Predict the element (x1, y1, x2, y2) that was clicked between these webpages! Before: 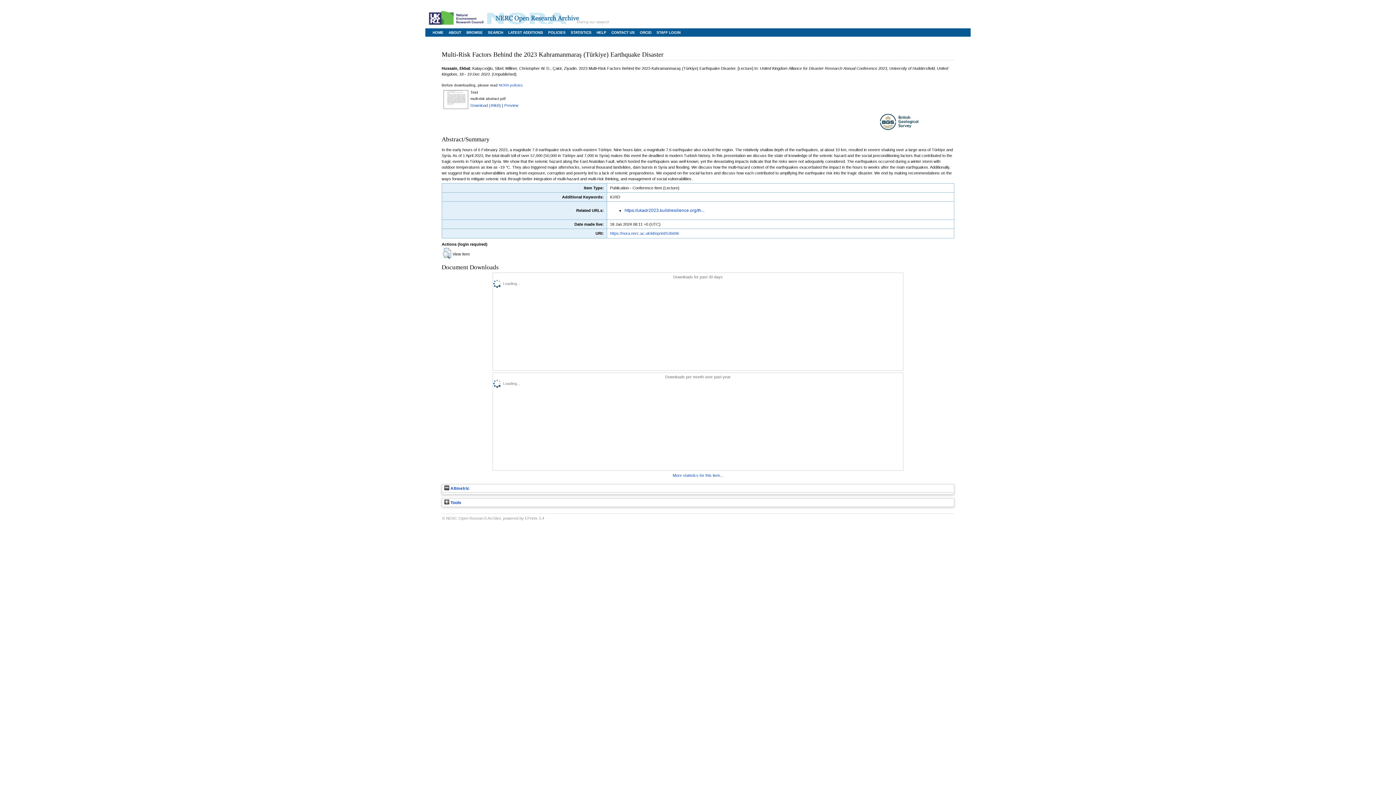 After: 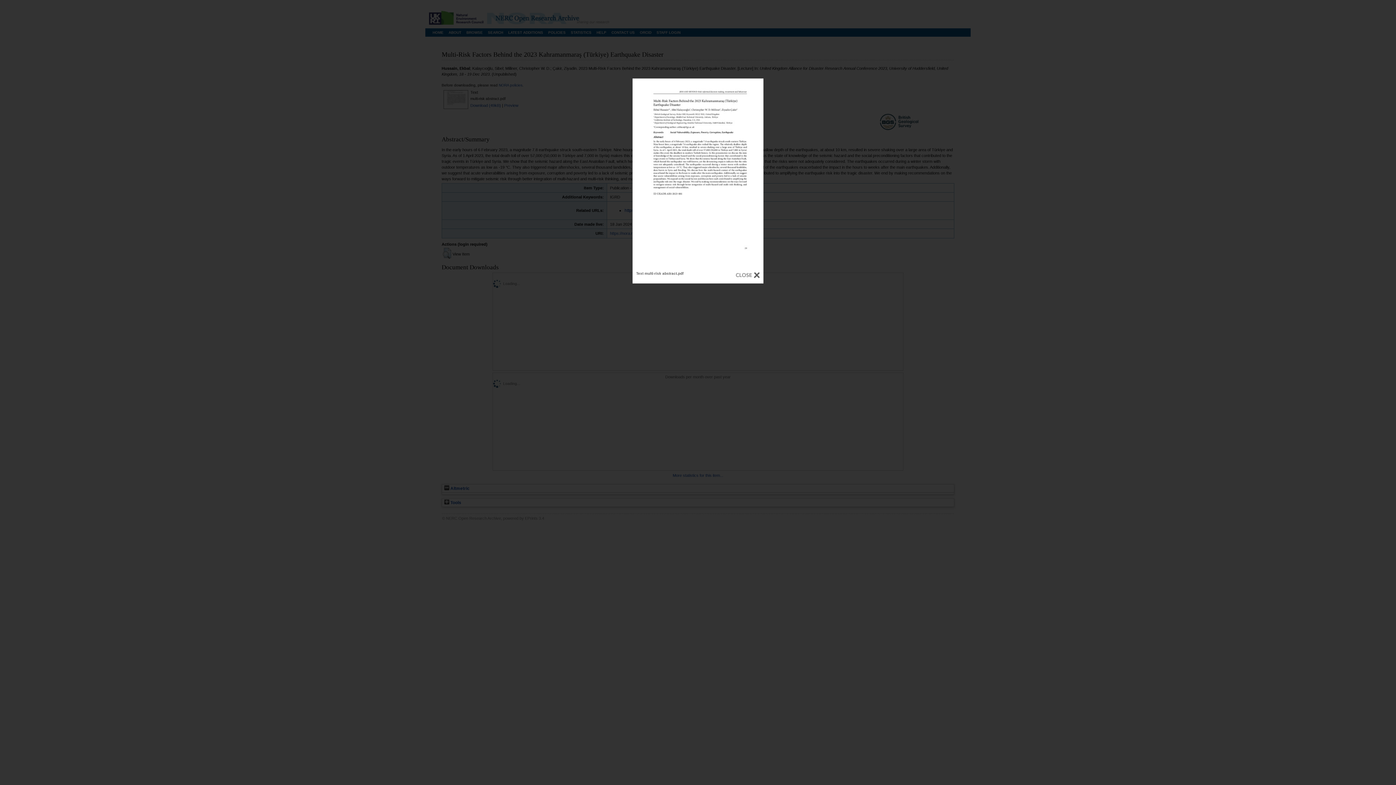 Action: label: Preview bbox: (504, 103, 518, 107)